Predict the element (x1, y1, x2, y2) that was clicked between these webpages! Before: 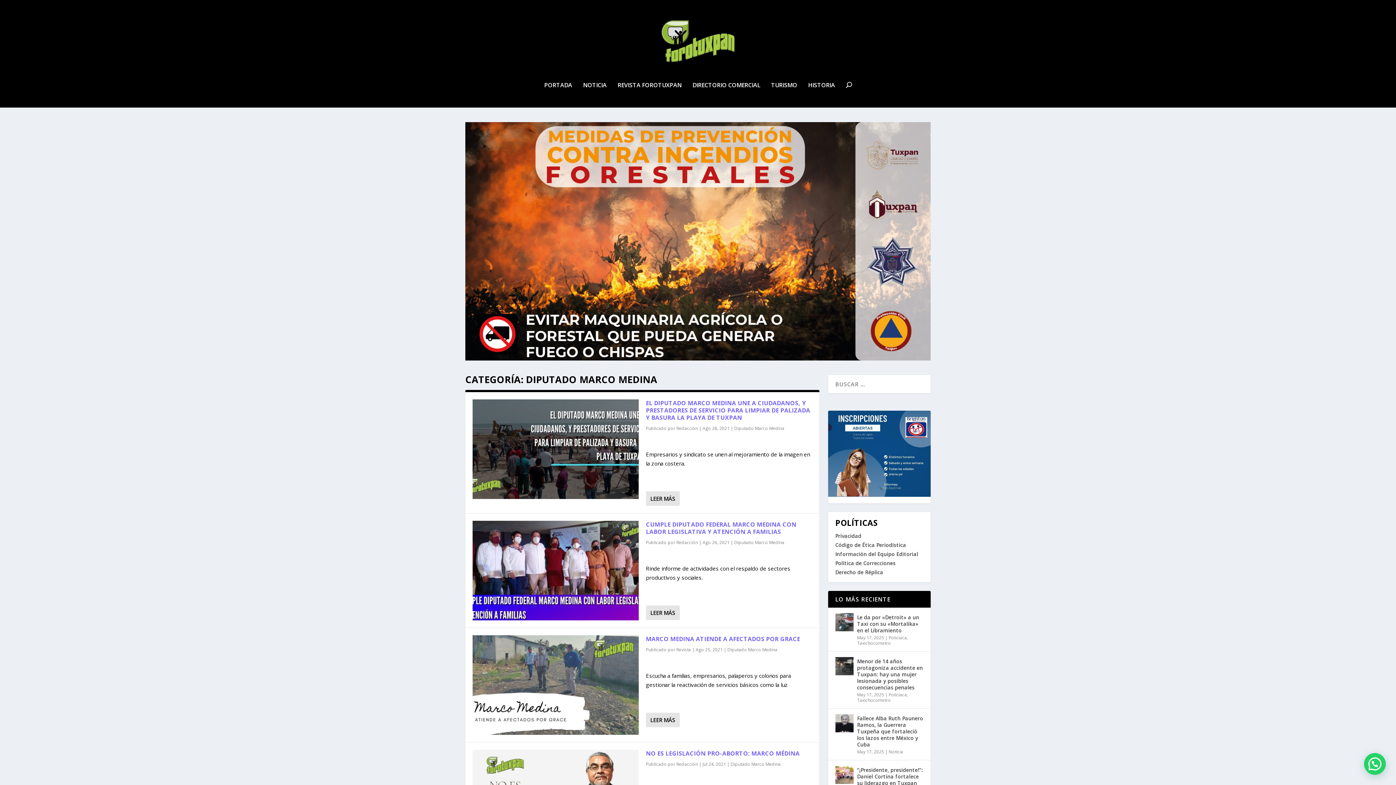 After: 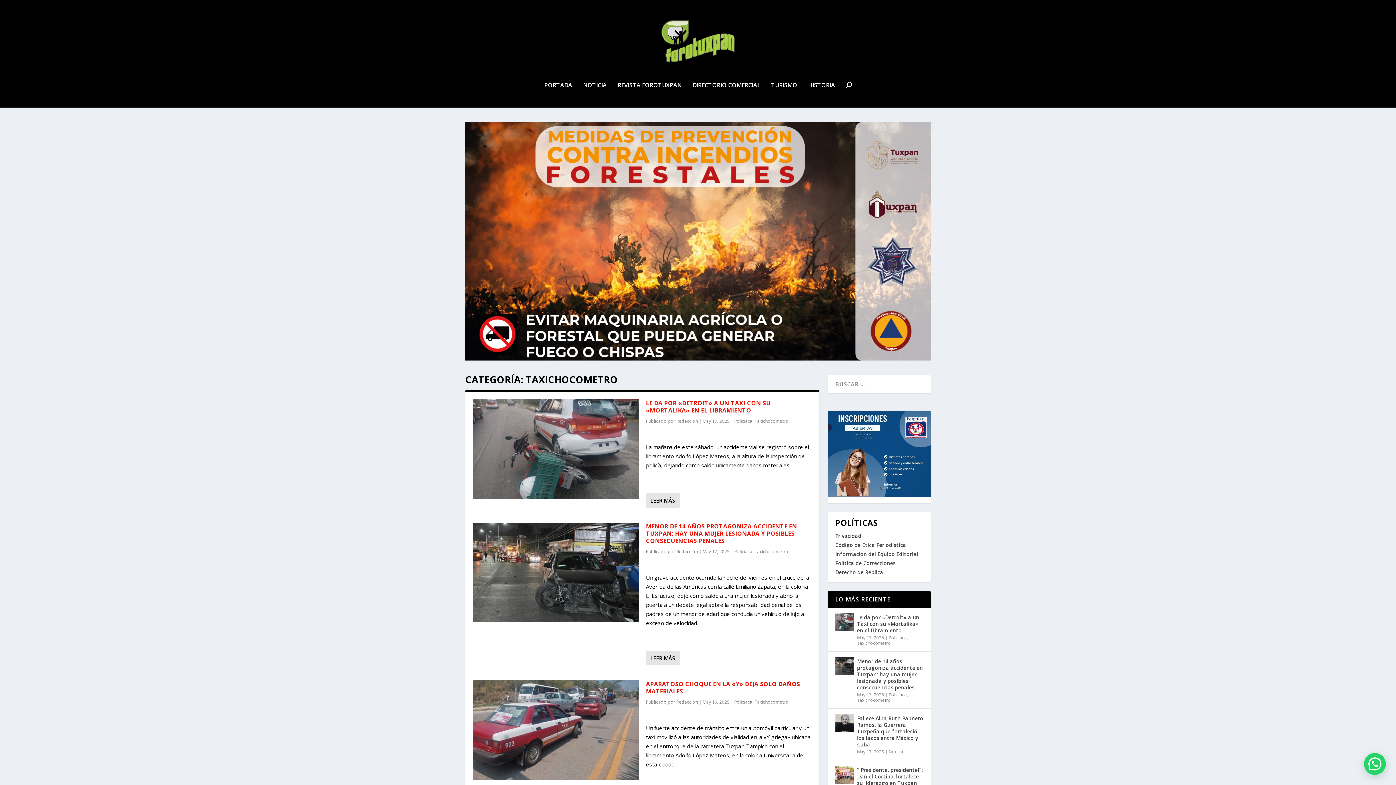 Action: label: Taxichocometro bbox: (857, 640, 891, 646)